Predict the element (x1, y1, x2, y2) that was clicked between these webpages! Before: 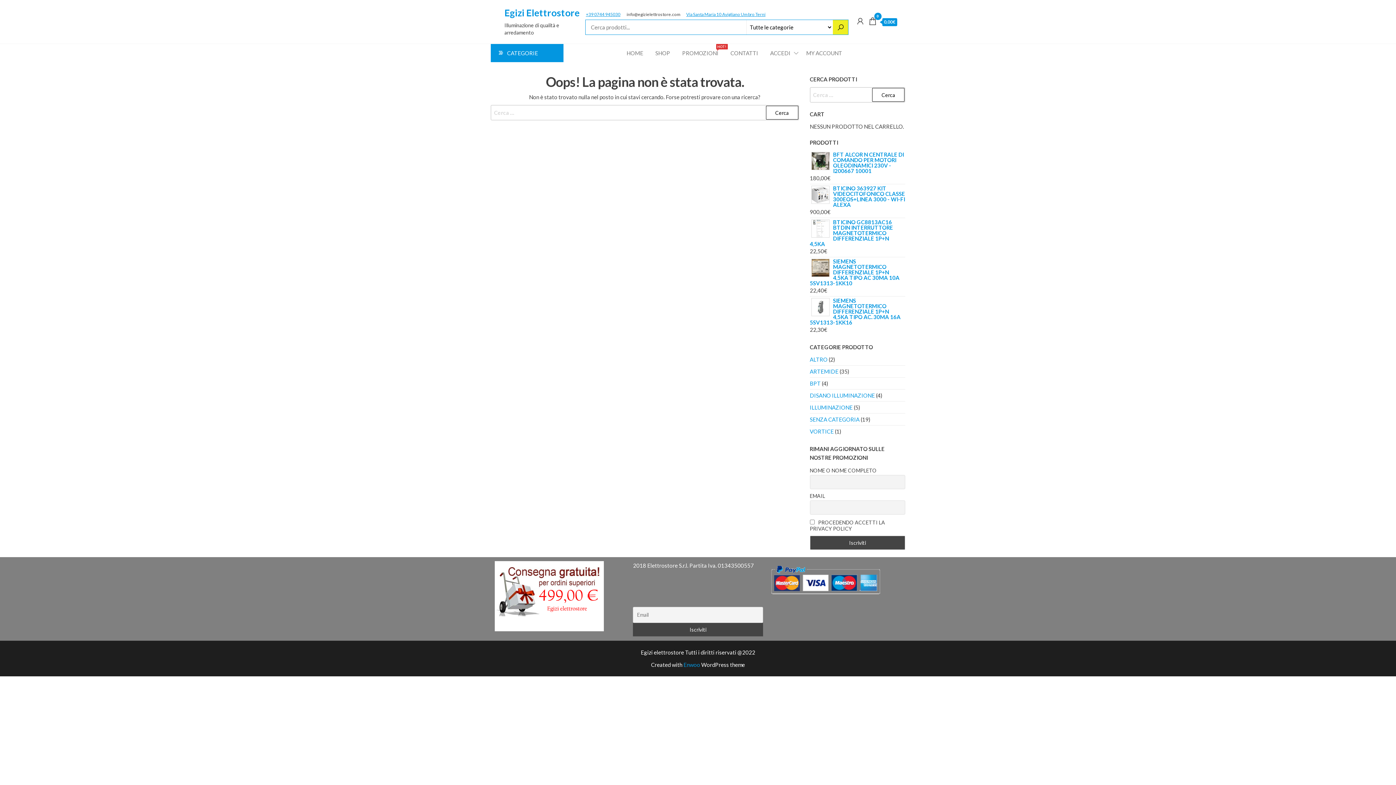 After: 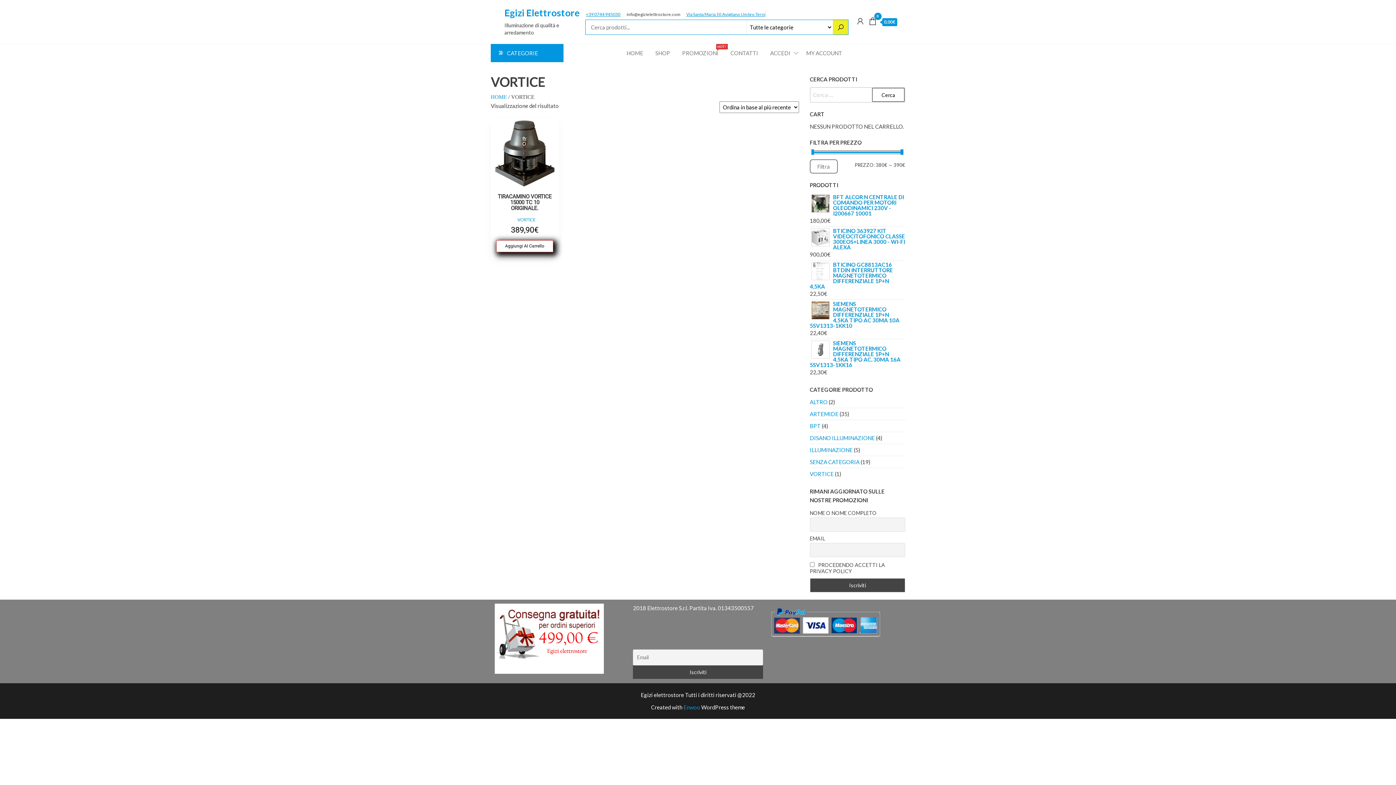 Action: bbox: (810, 428, 834, 434) label: VORTICE